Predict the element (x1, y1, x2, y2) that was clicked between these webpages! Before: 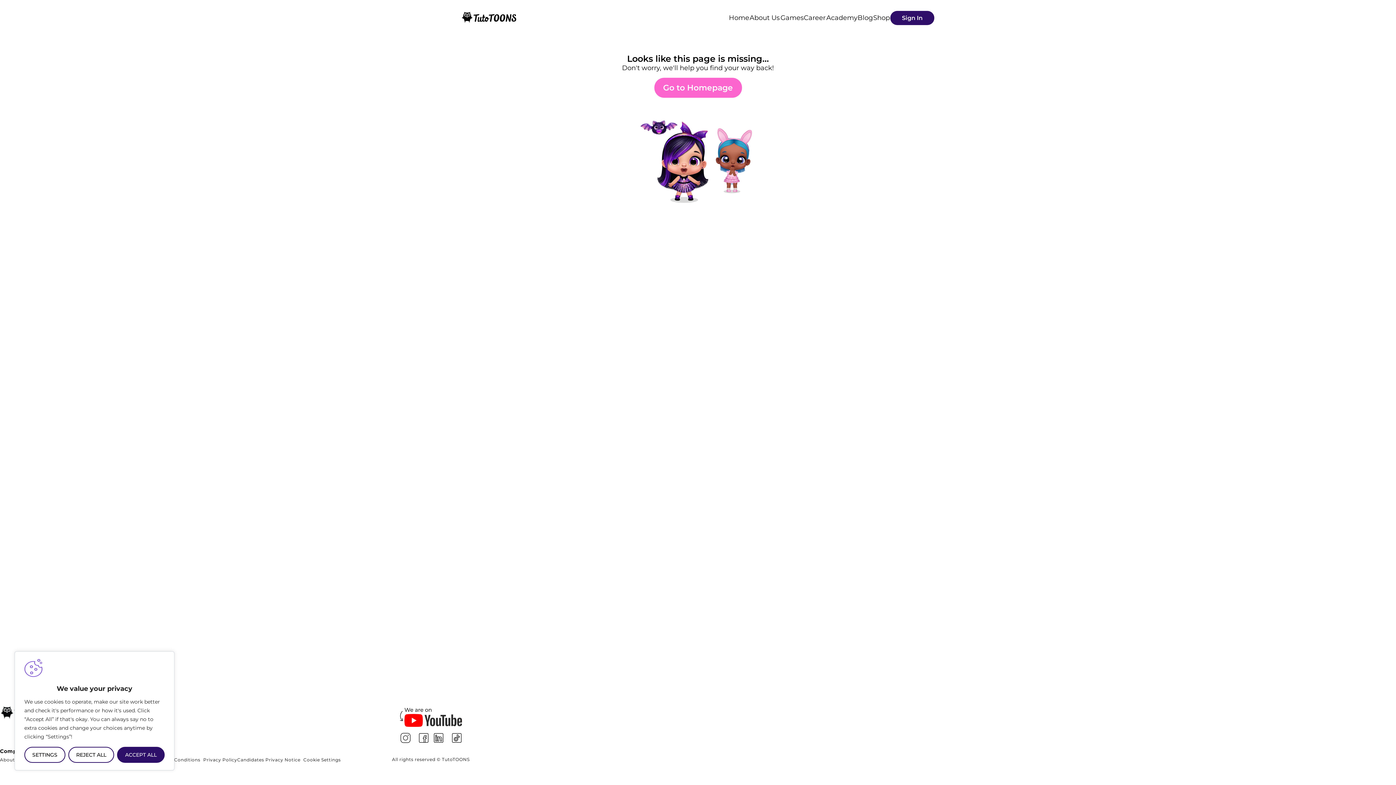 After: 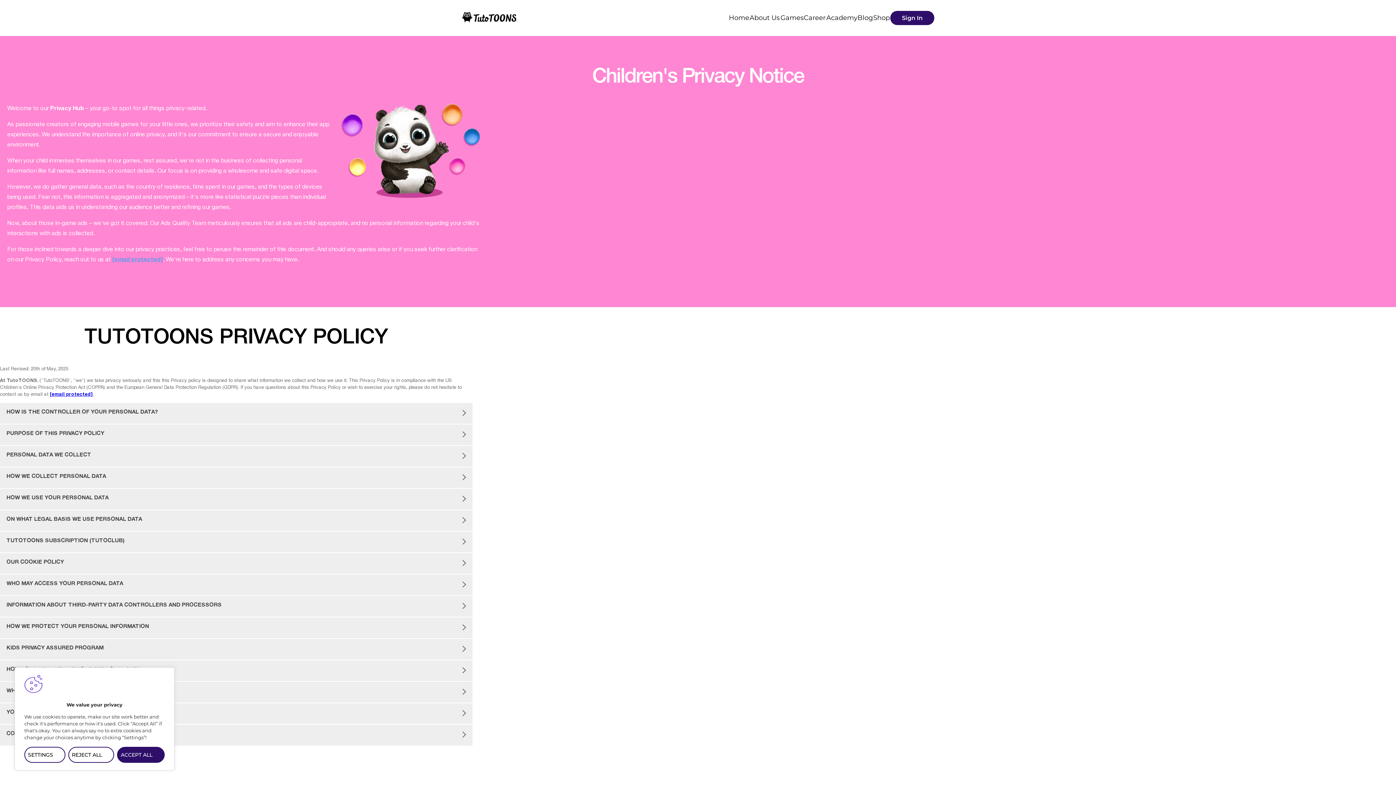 Action: bbox: (203, 755, 237, 764) label: Privacy Policy